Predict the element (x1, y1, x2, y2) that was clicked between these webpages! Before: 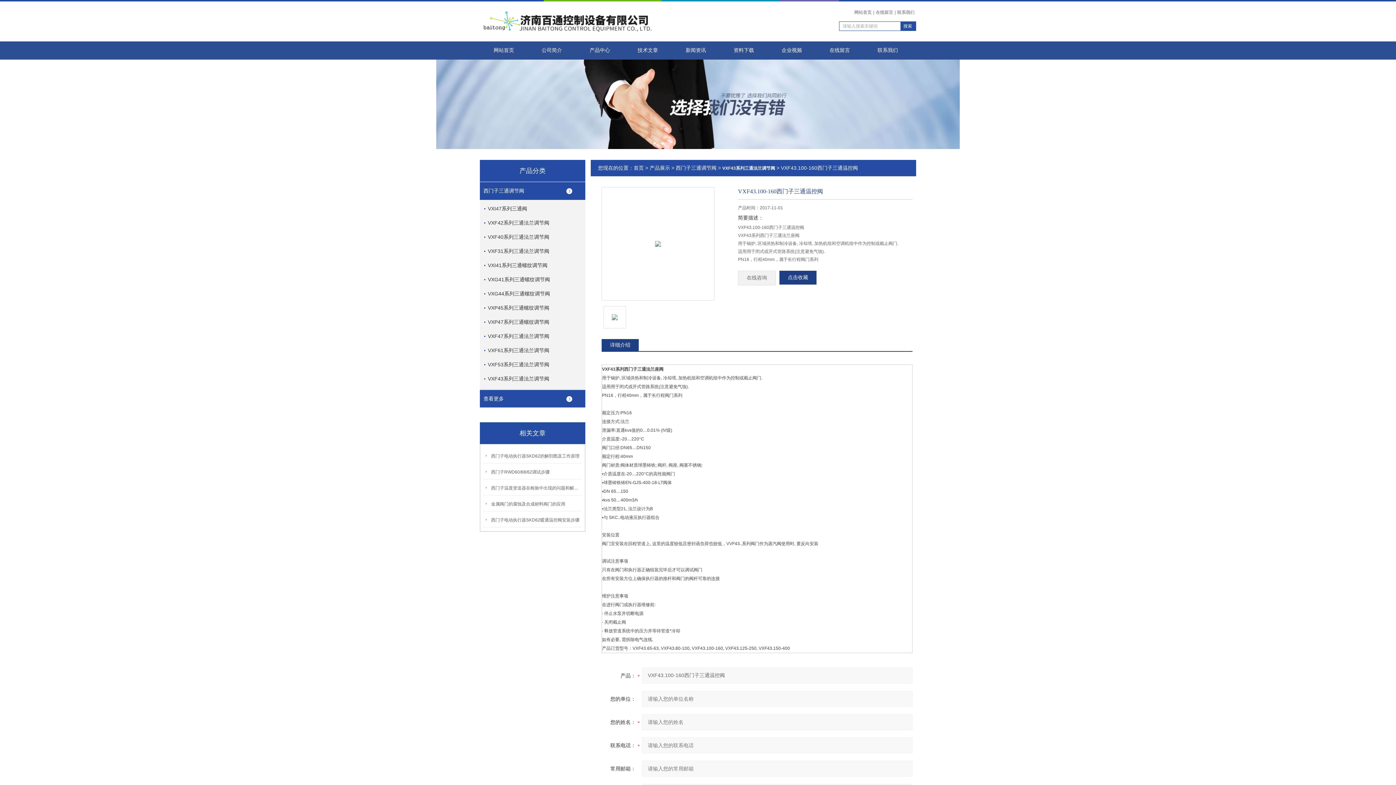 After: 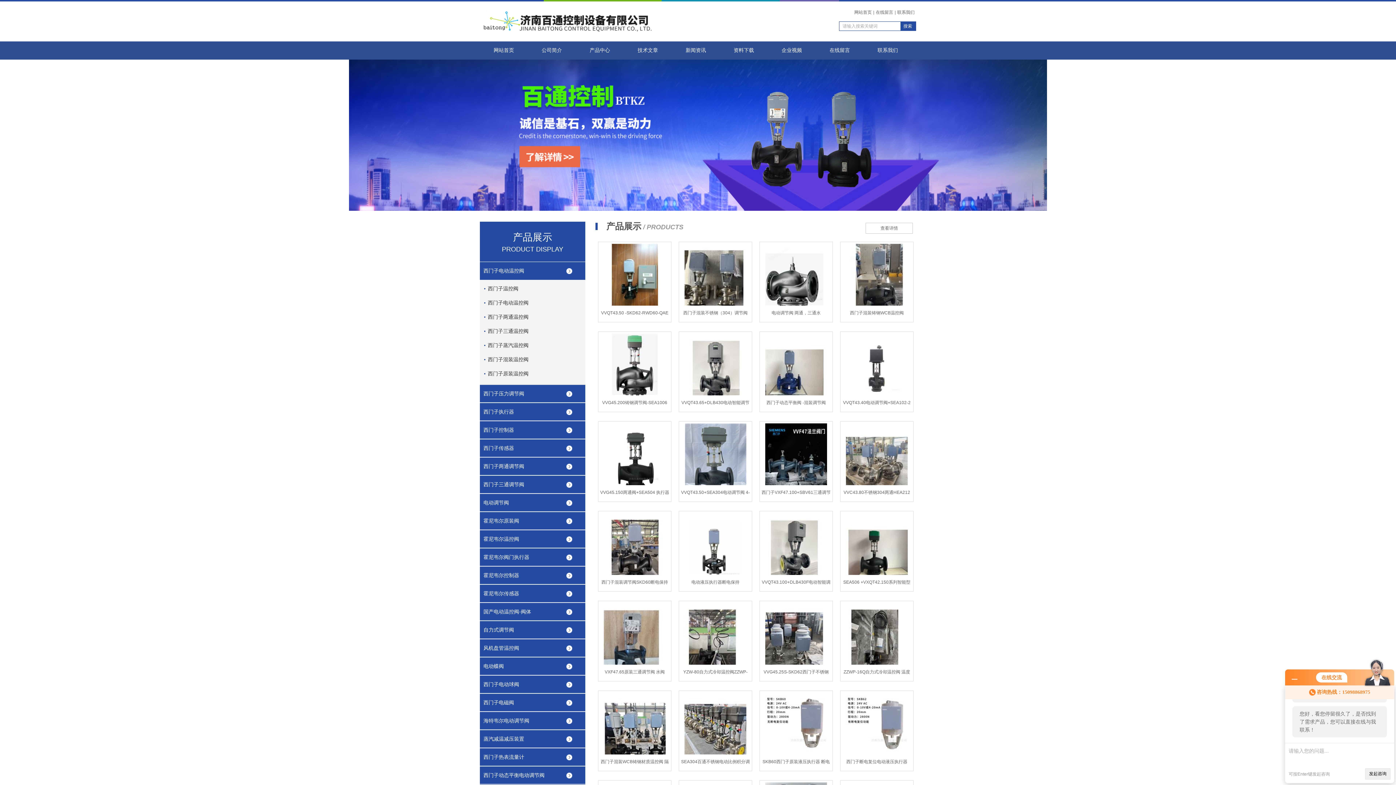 Action: label: 首页 bbox: (633, 165, 644, 170)